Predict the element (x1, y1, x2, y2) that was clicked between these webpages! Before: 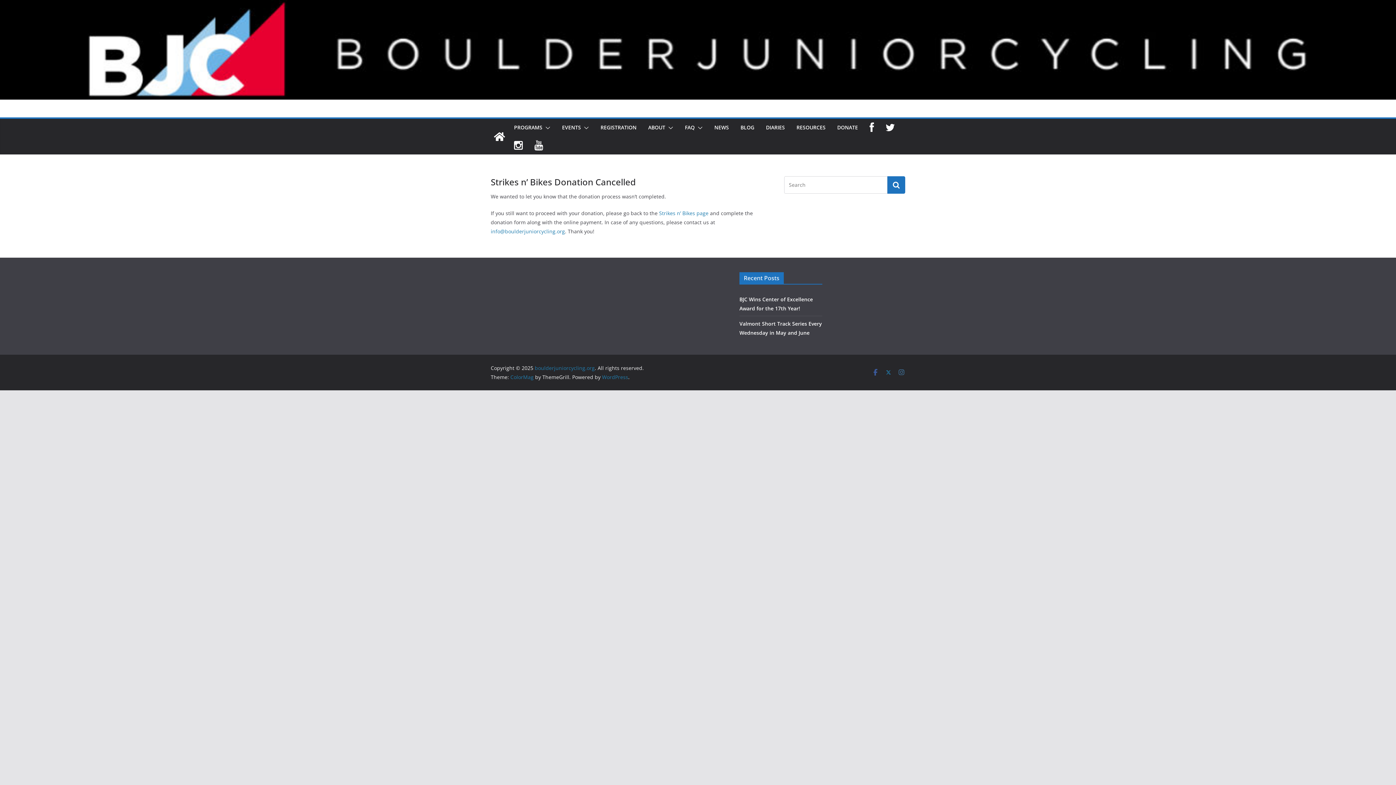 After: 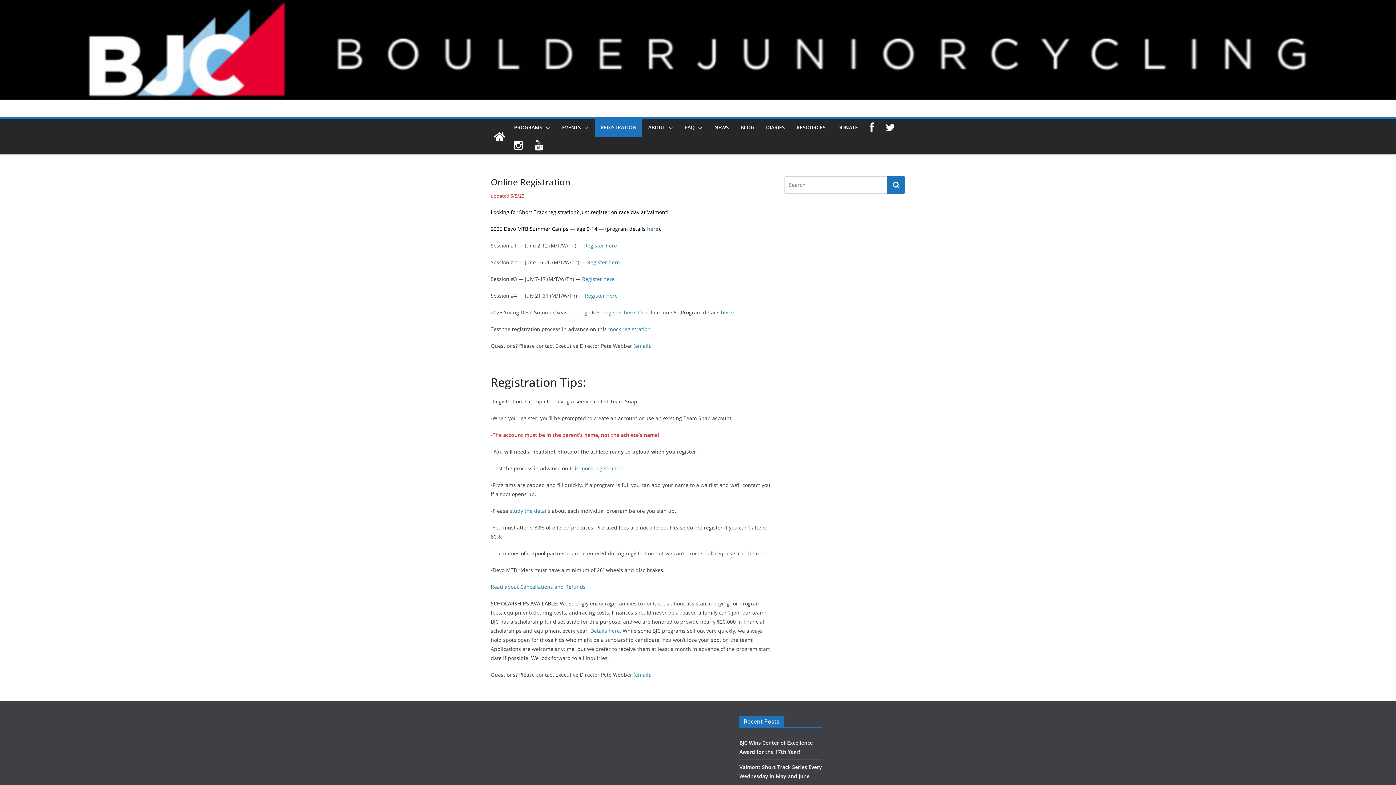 Action: label: REGISTRATION bbox: (600, 122, 636, 133)